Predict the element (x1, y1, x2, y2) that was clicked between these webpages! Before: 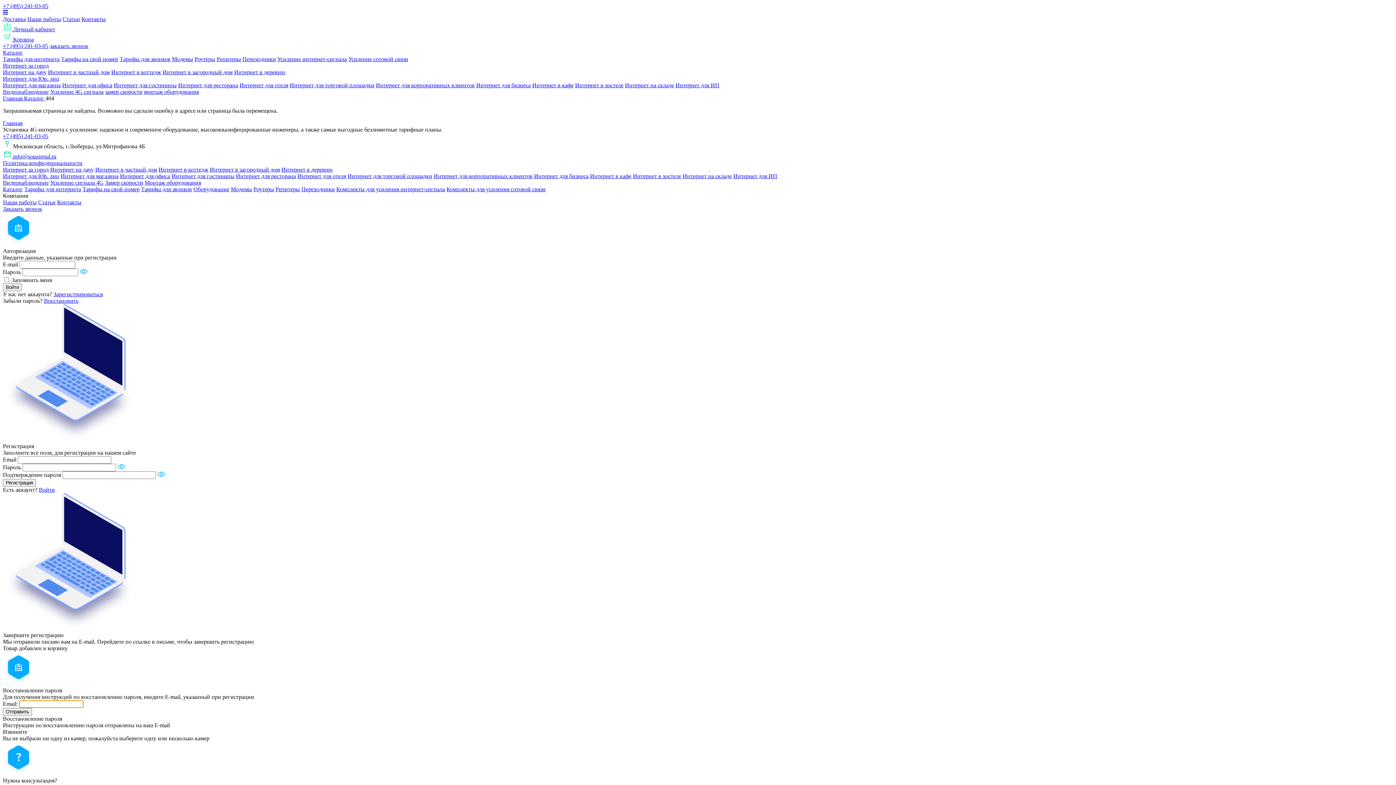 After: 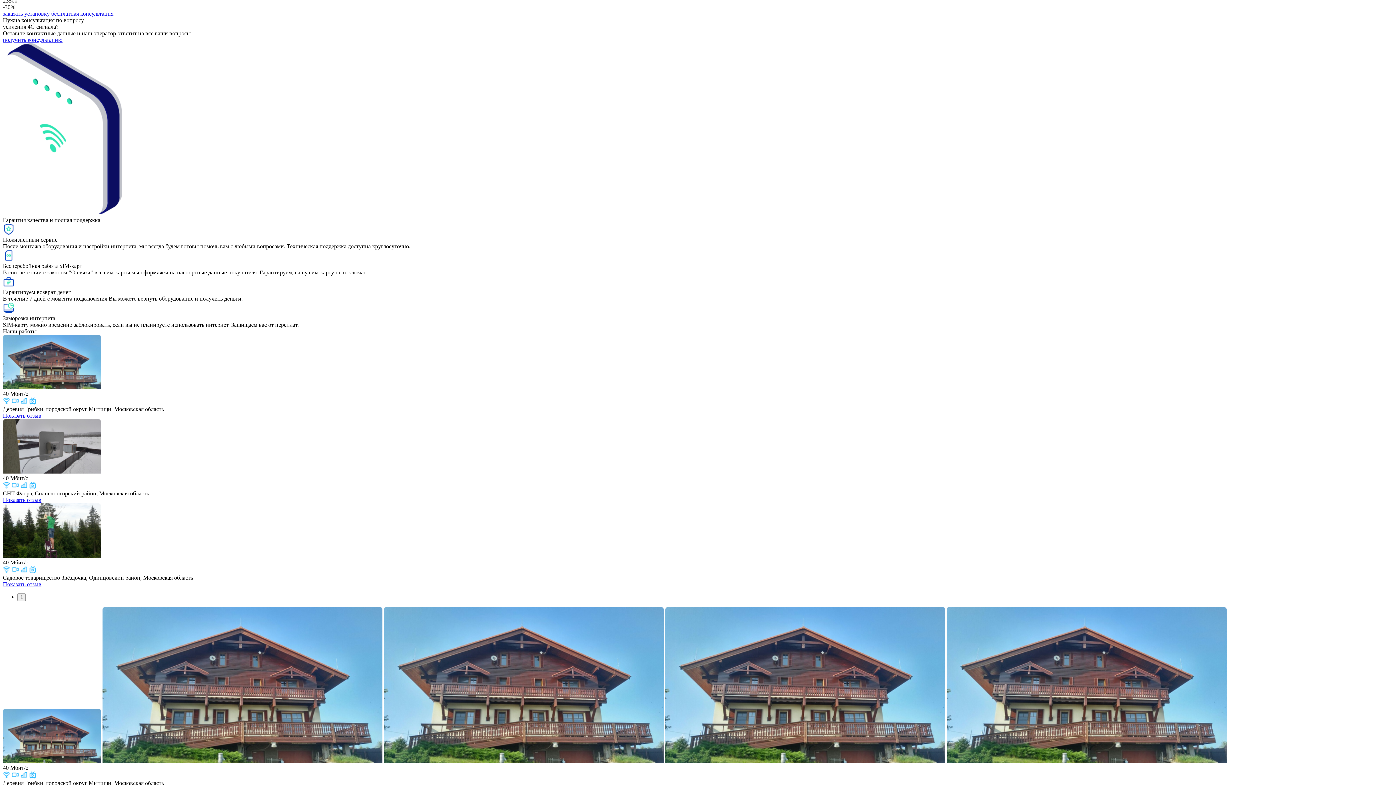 Action: bbox: (50, 179, 103, 185) label: Усиление сигнала 4G